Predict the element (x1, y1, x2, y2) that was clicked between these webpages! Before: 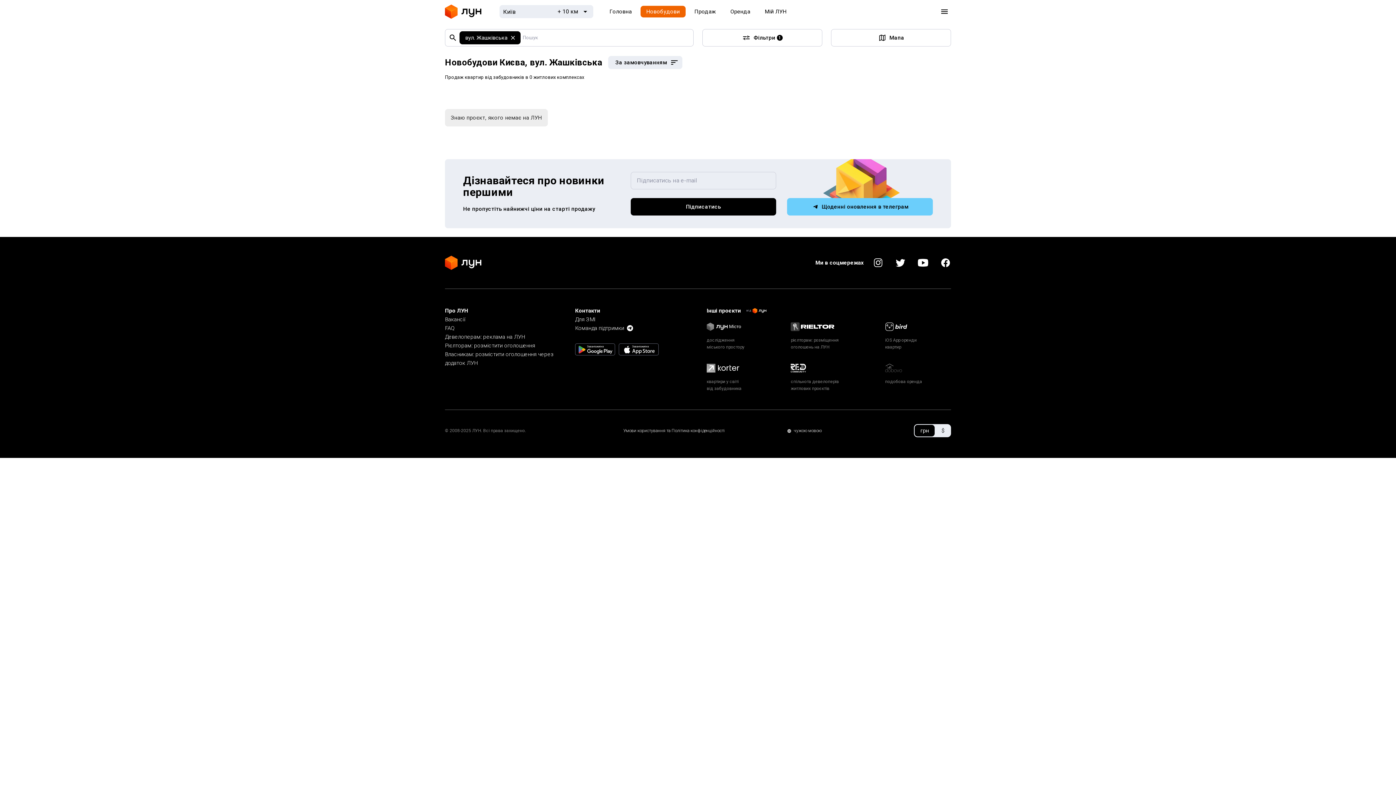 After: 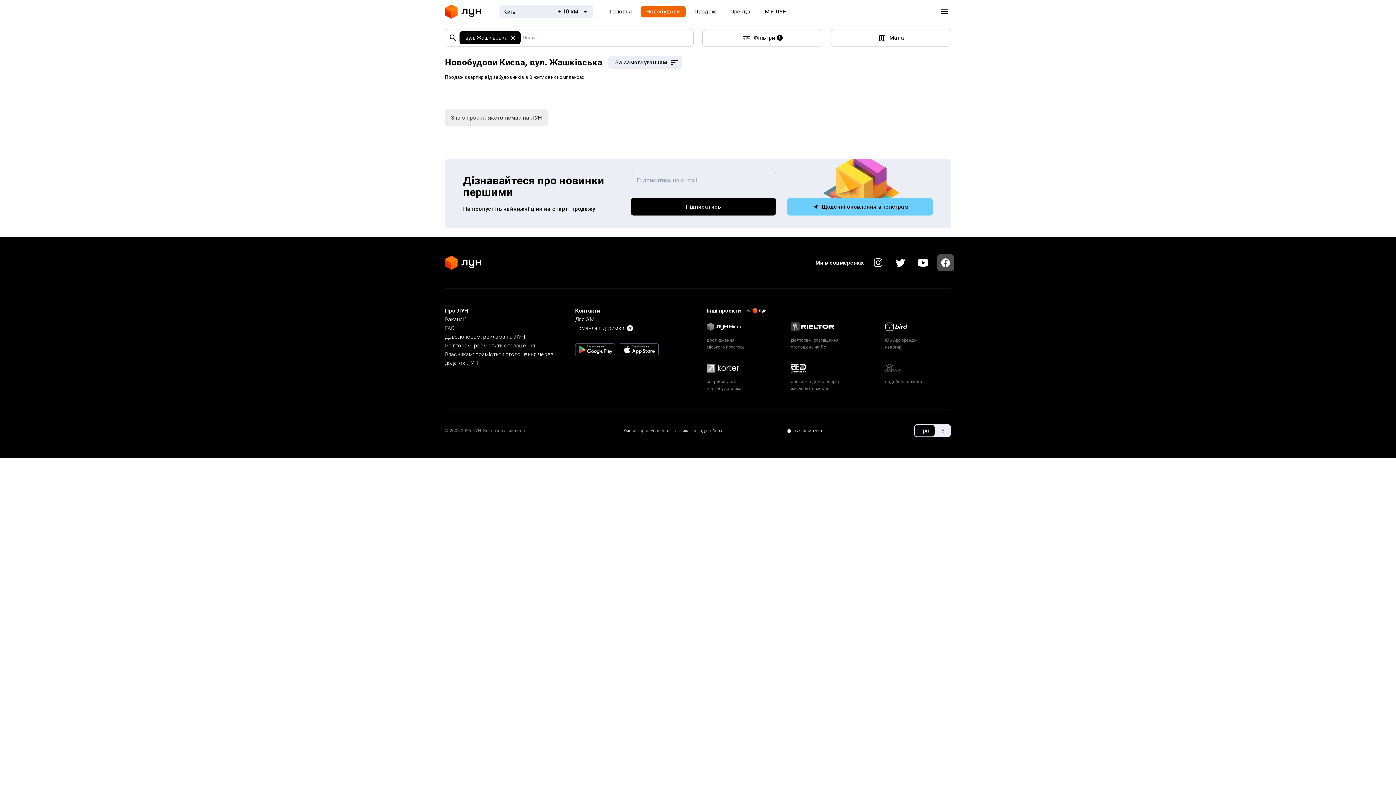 Action: bbox: (937, 254, 954, 271)